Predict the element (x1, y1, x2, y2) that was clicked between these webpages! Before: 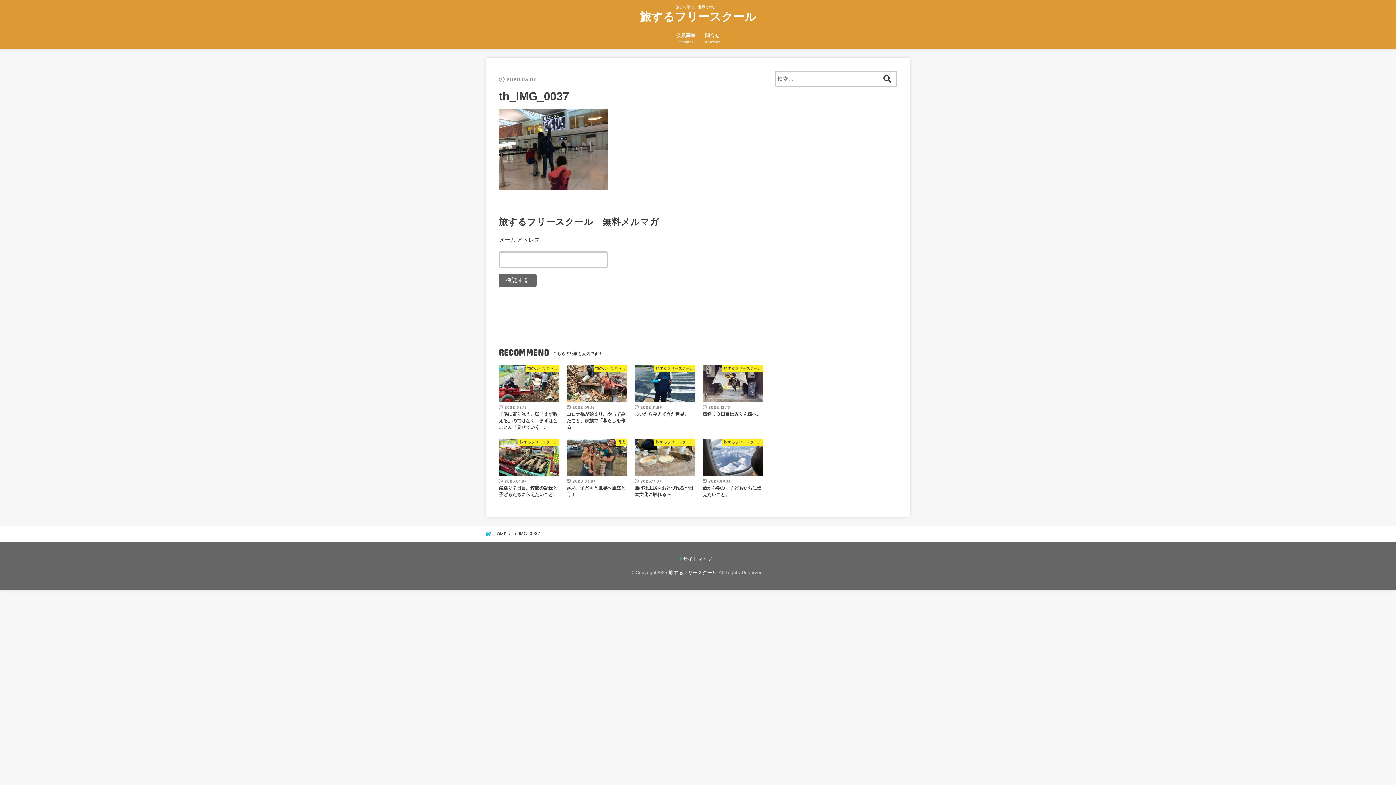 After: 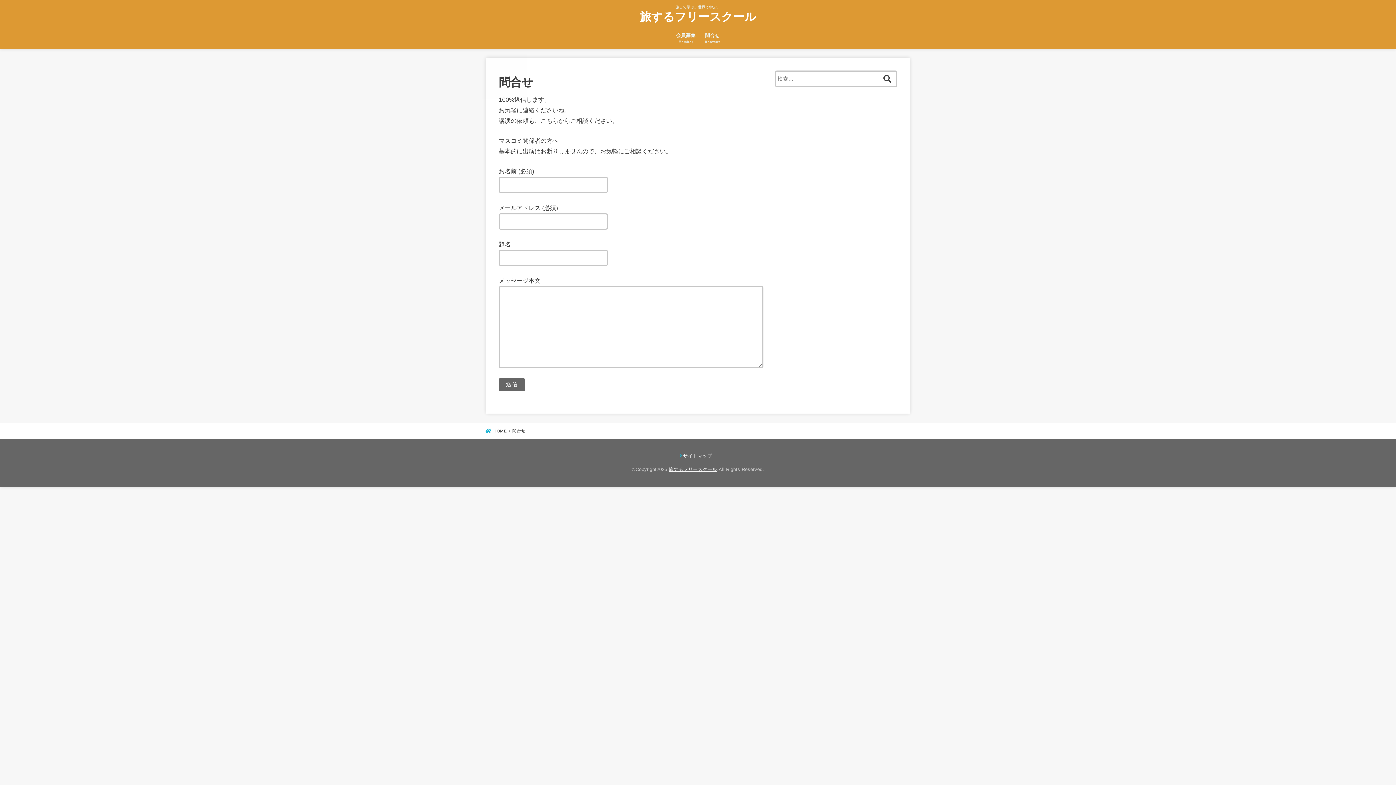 Action: bbox: (700, 28, 724, 48) label: 問合せ
Contact